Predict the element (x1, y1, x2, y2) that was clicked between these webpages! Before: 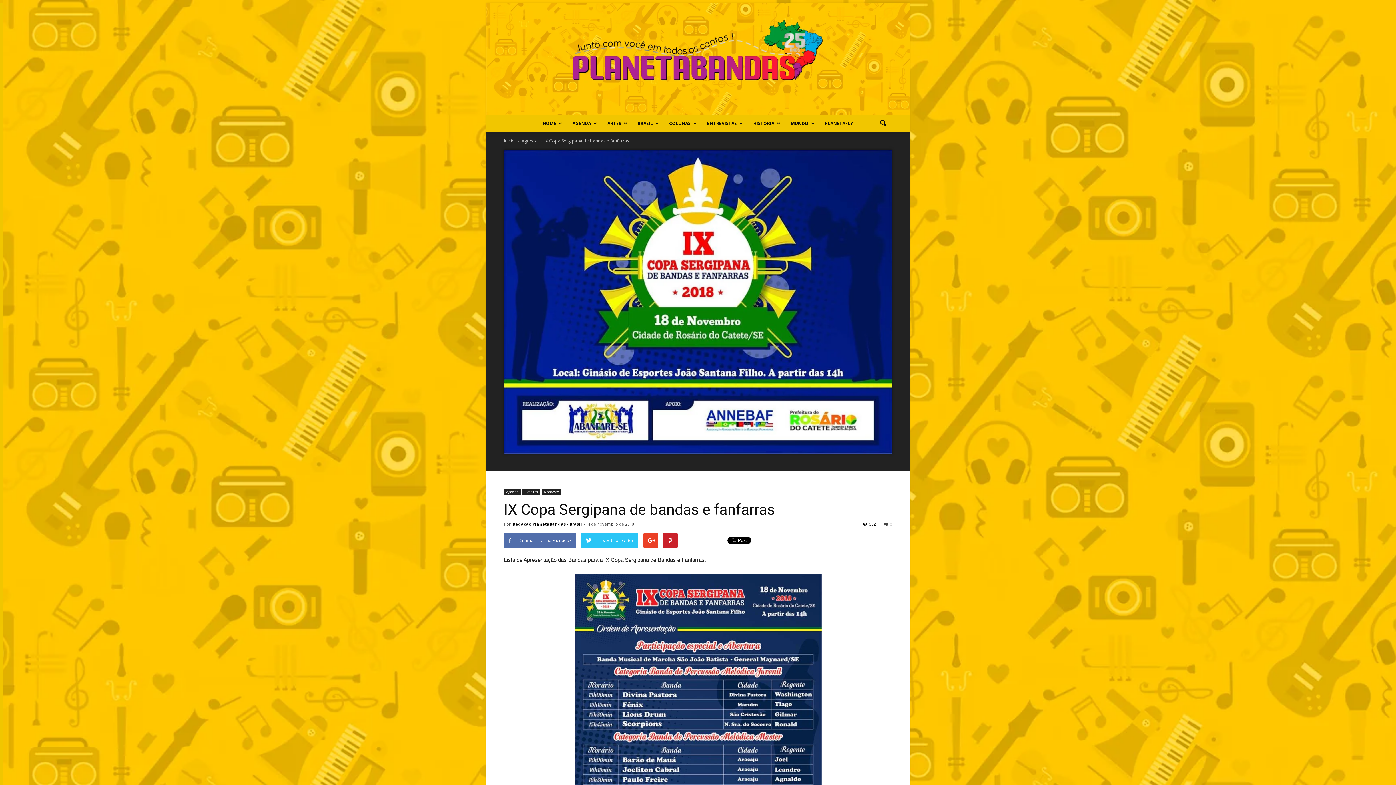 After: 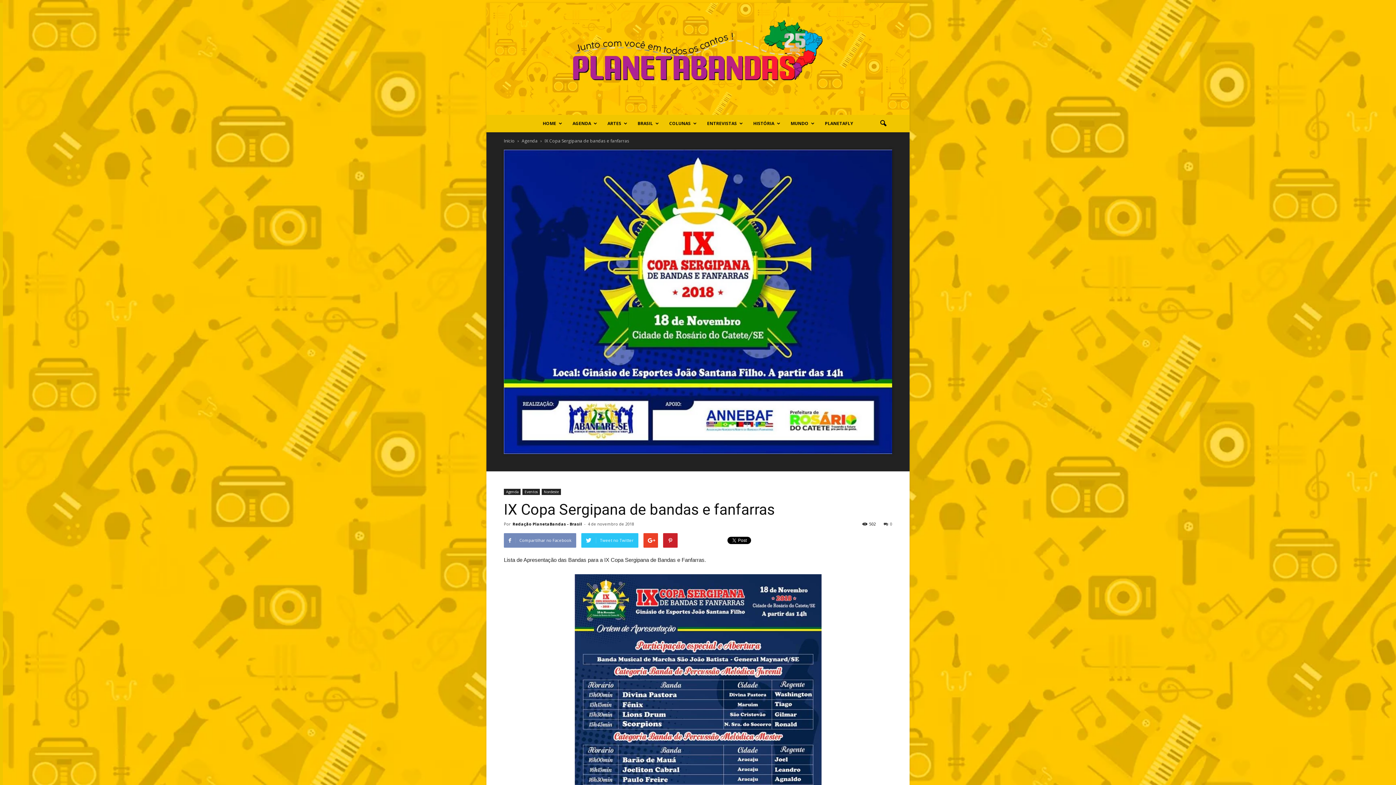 Action: label: Compartilhar no Facebook bbox: (504, 533, 576, 548)